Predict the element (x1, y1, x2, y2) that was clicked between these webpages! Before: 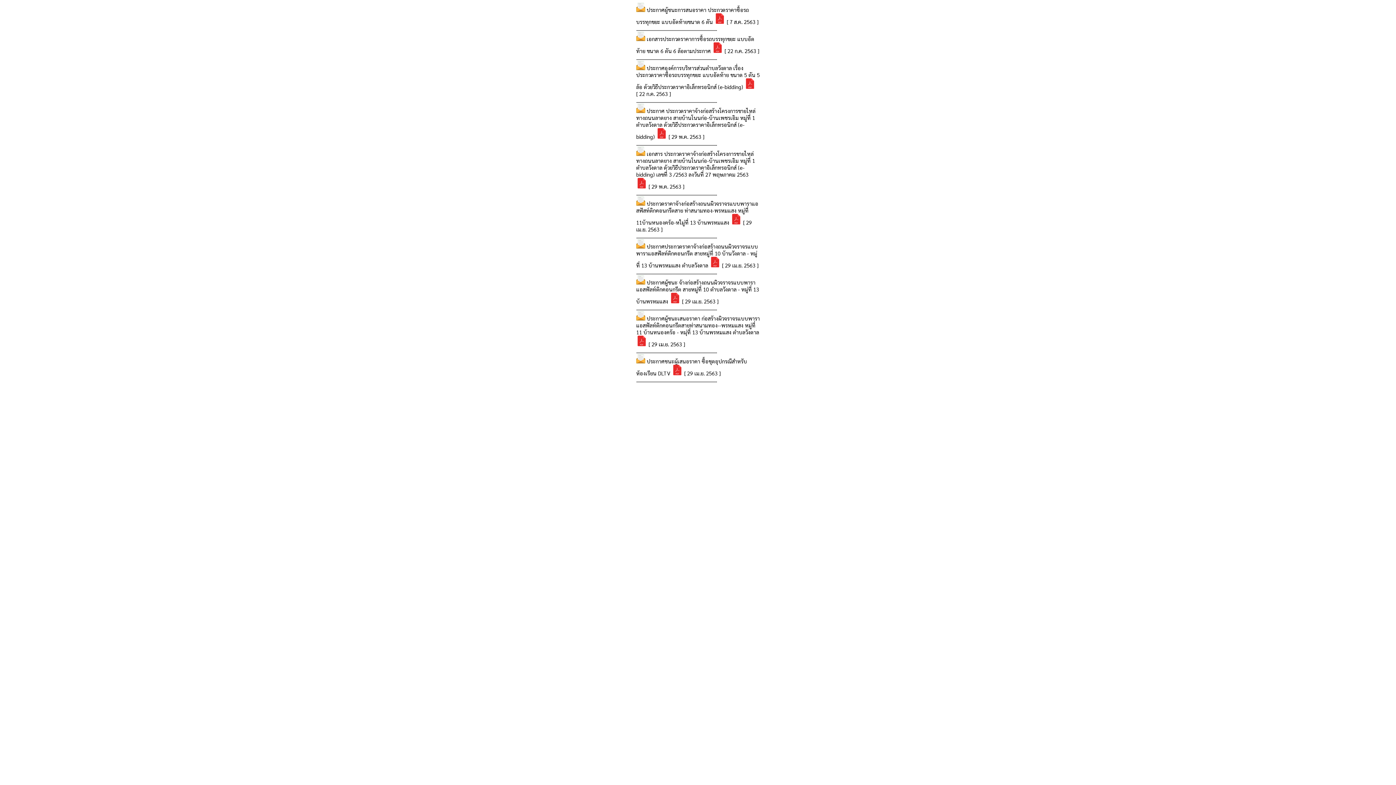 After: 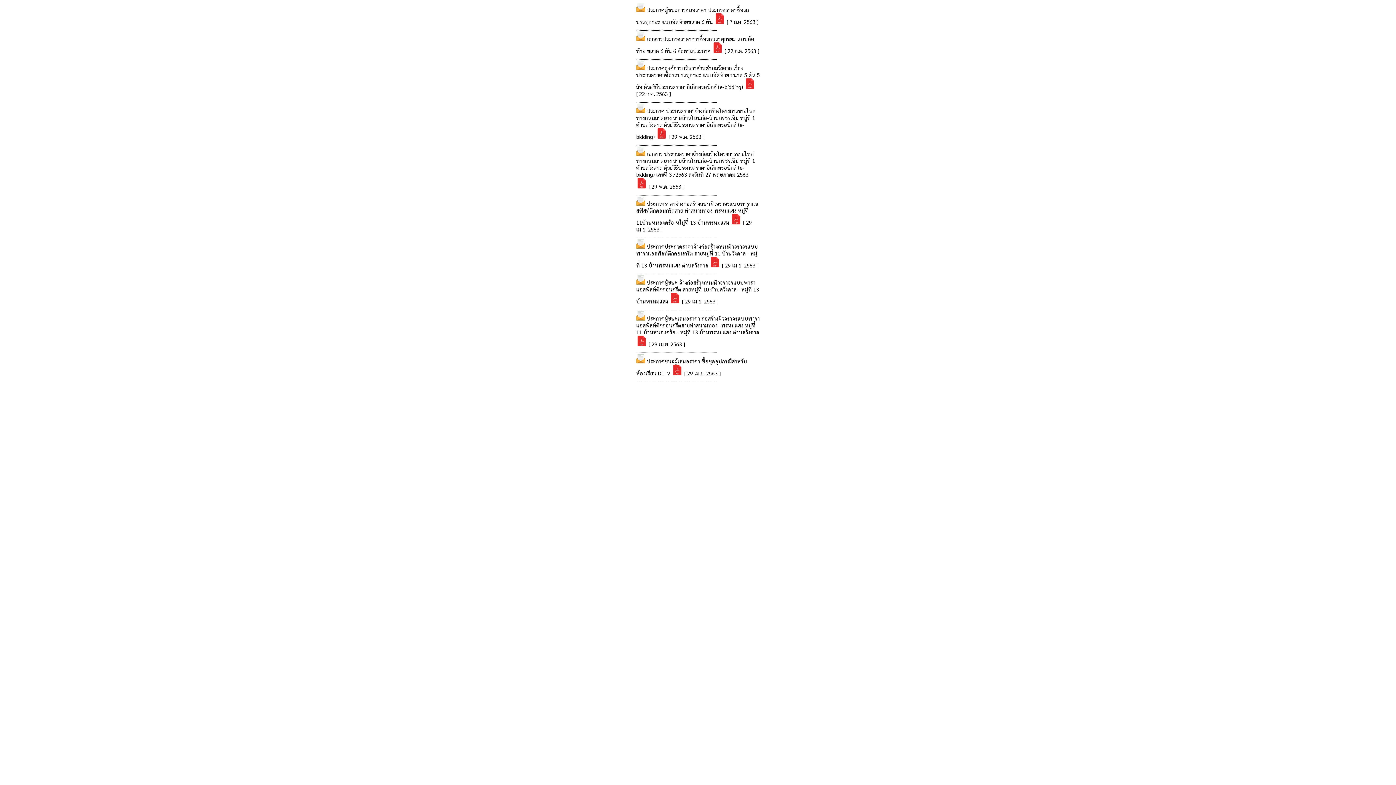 Action: bbox: (636, 182, 647, 189)